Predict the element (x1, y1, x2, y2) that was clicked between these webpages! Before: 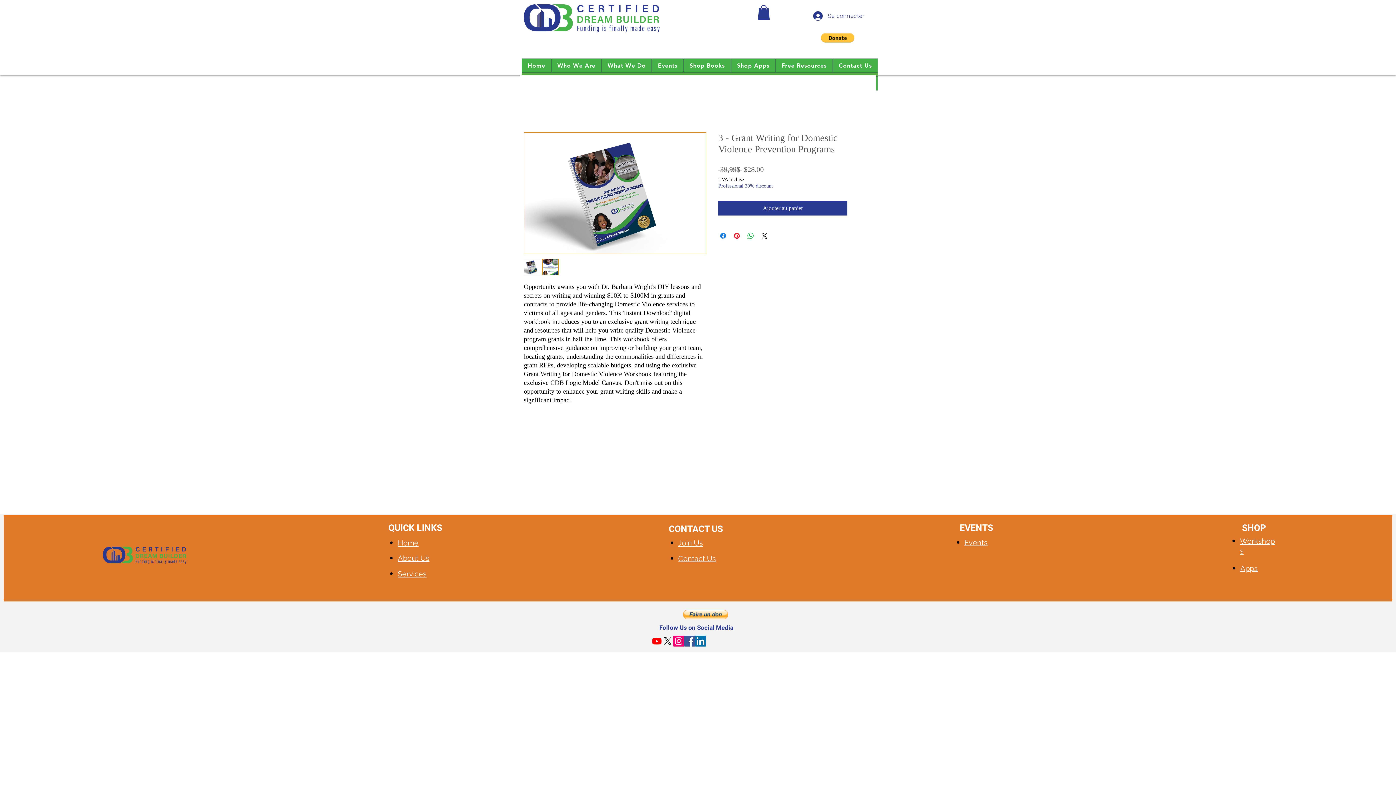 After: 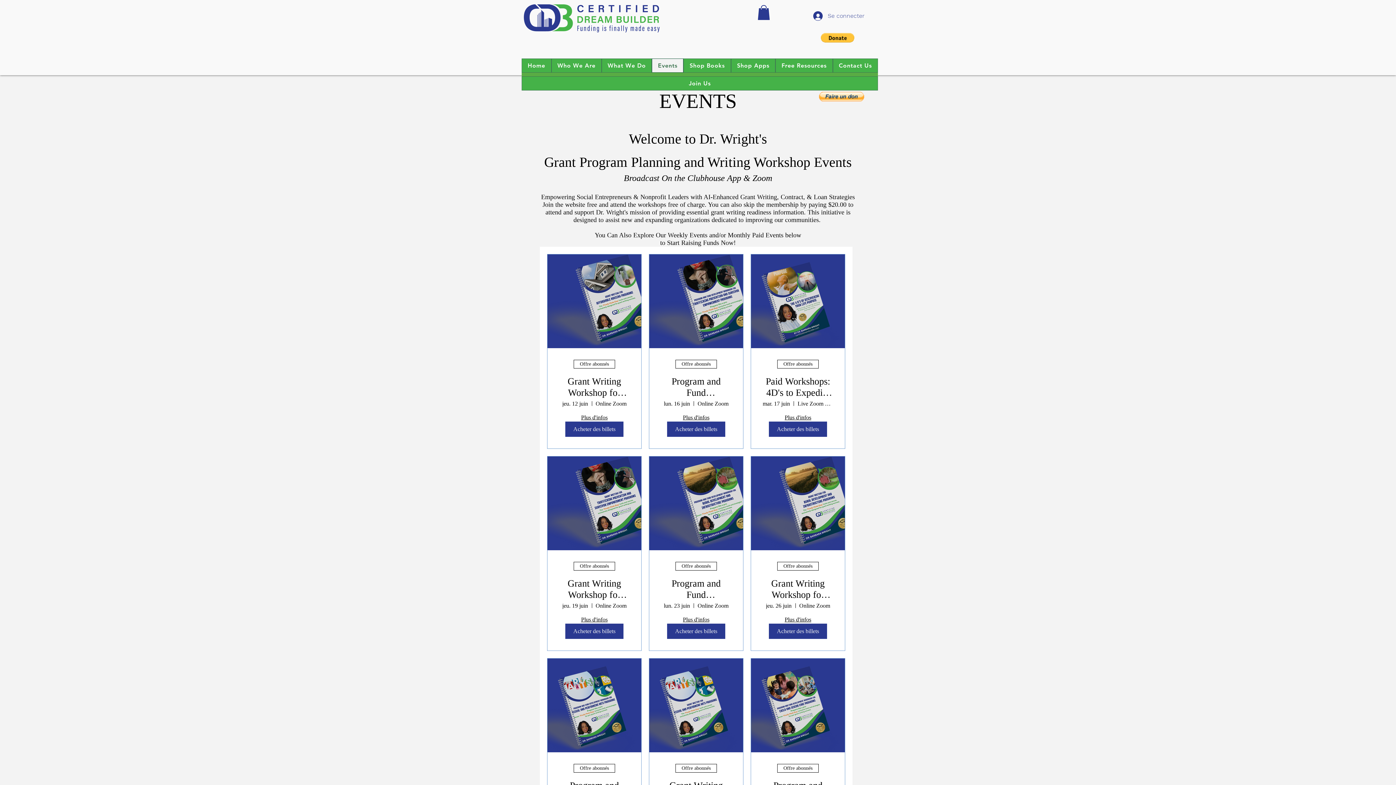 Action: label: Events bbox: (652, 58, 683, 72)